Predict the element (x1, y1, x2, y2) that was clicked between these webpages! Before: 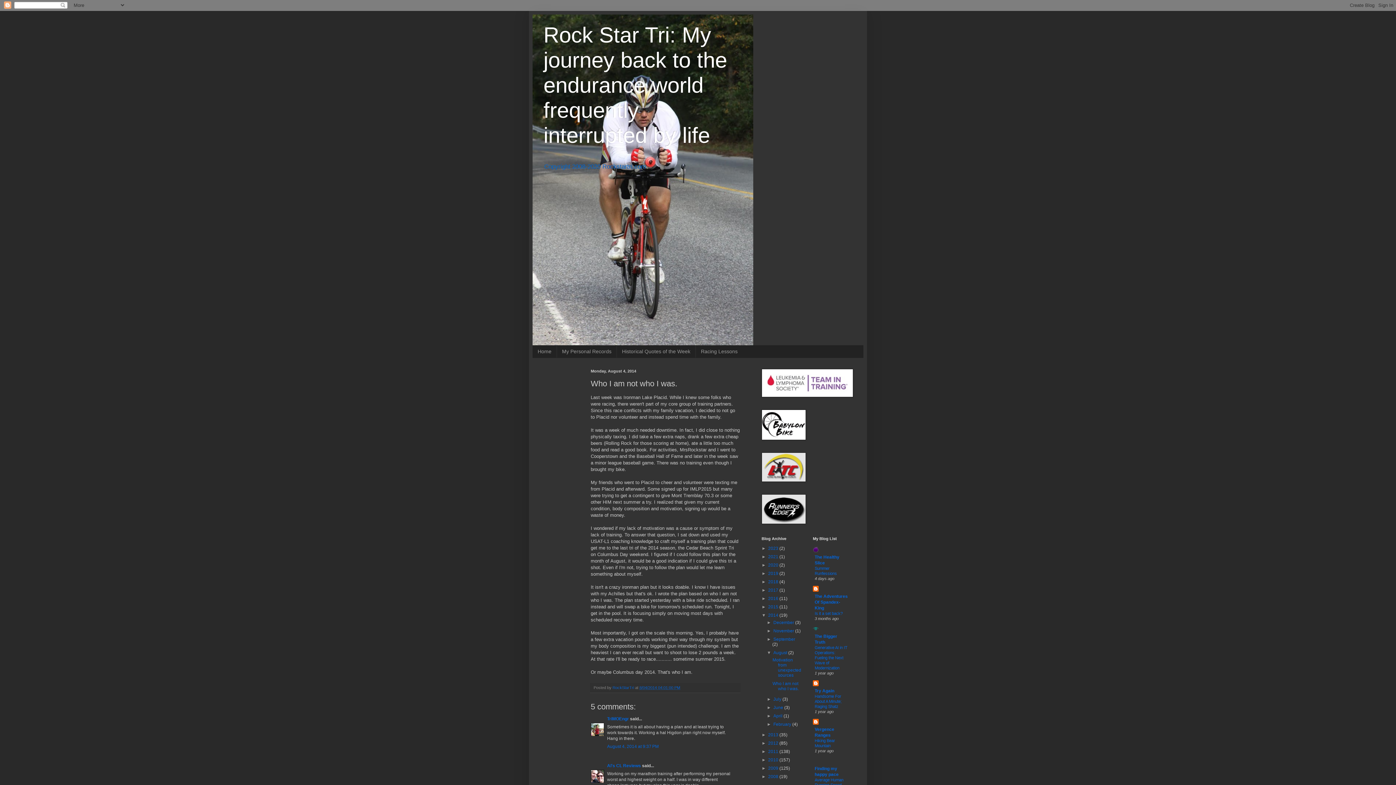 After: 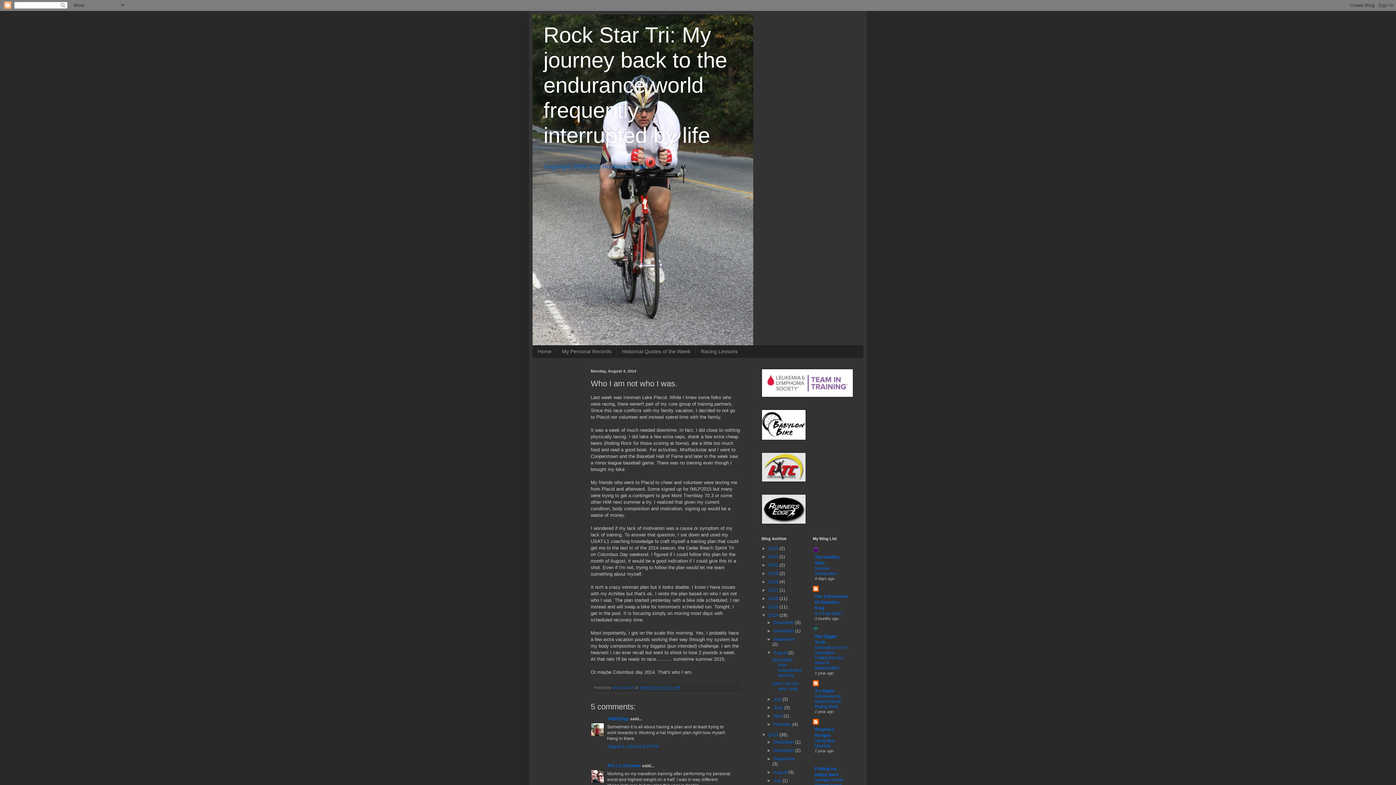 Action: bbox: (761, 732, 768, 737) label: ►  